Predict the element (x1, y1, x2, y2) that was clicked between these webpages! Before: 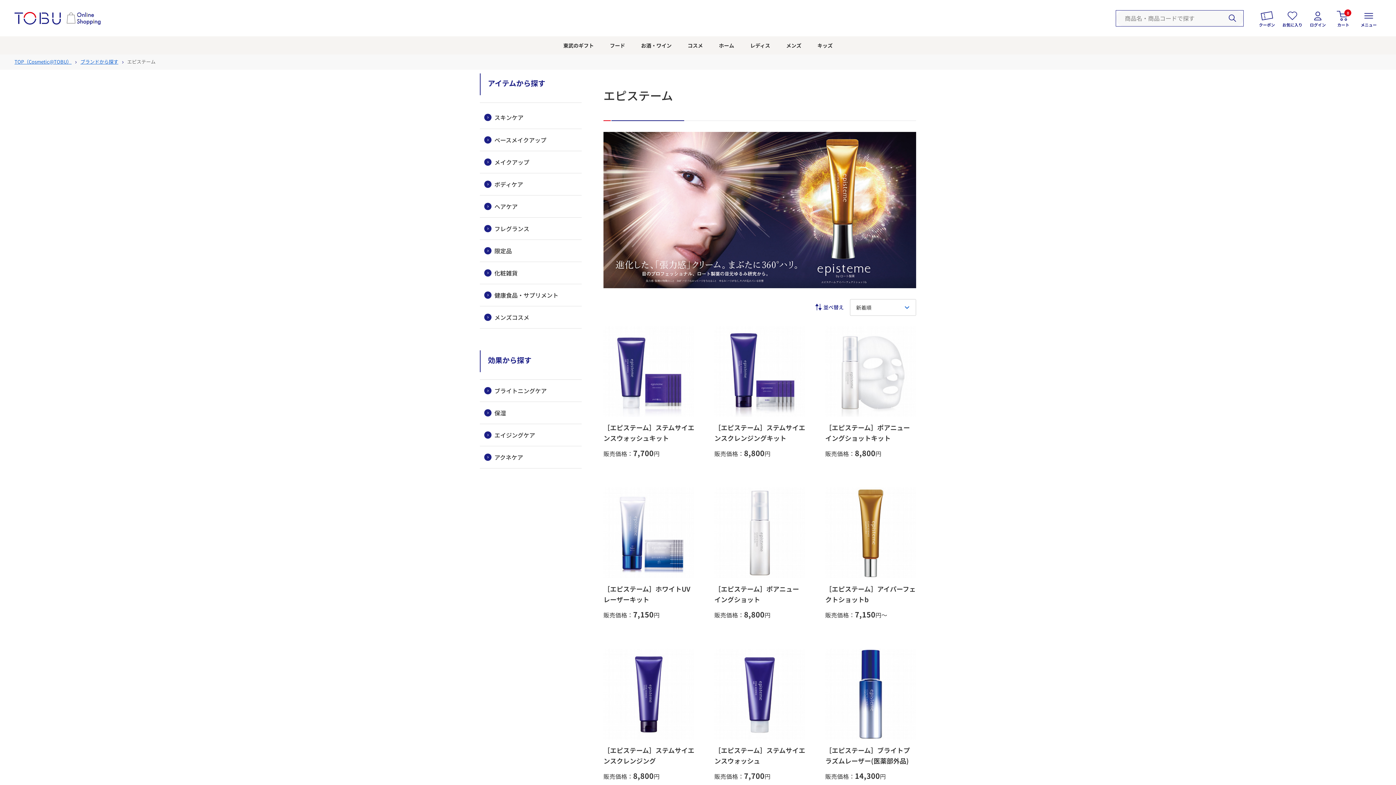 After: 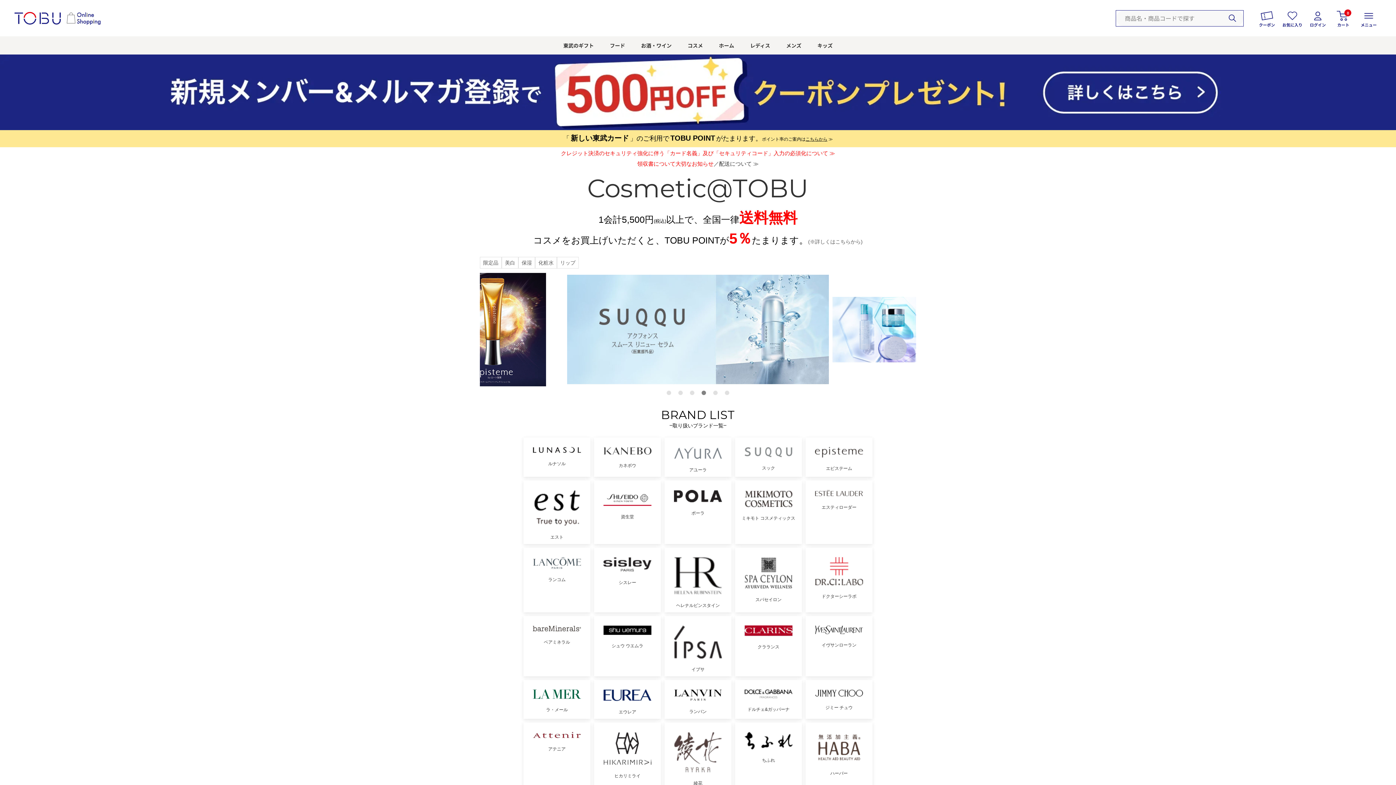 Action: bbox: (14, 58, 71, 65) label: TOP（Cosmetic@TOBU）